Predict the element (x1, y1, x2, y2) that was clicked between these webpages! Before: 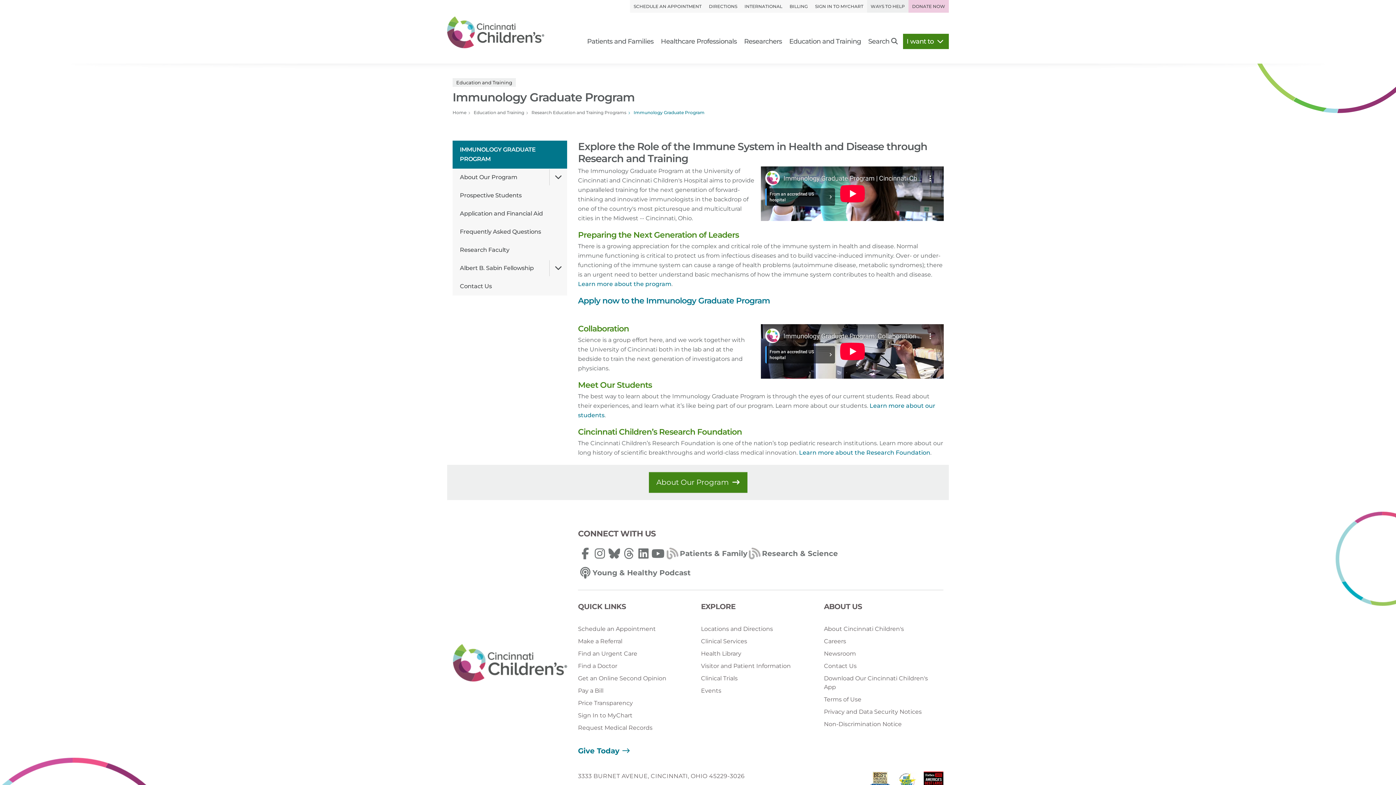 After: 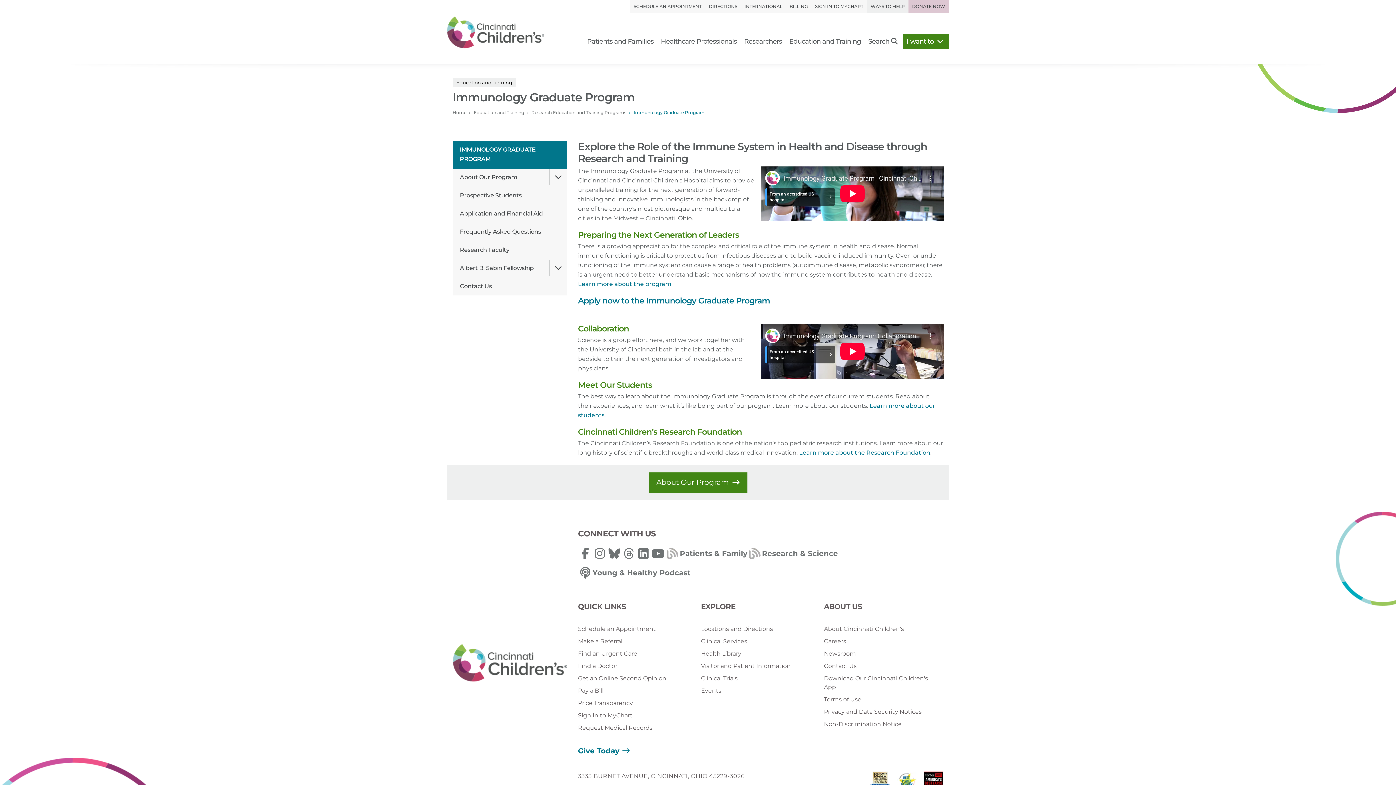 Action: bbox: (908, 0, 949, 12) label: DONATE NOW